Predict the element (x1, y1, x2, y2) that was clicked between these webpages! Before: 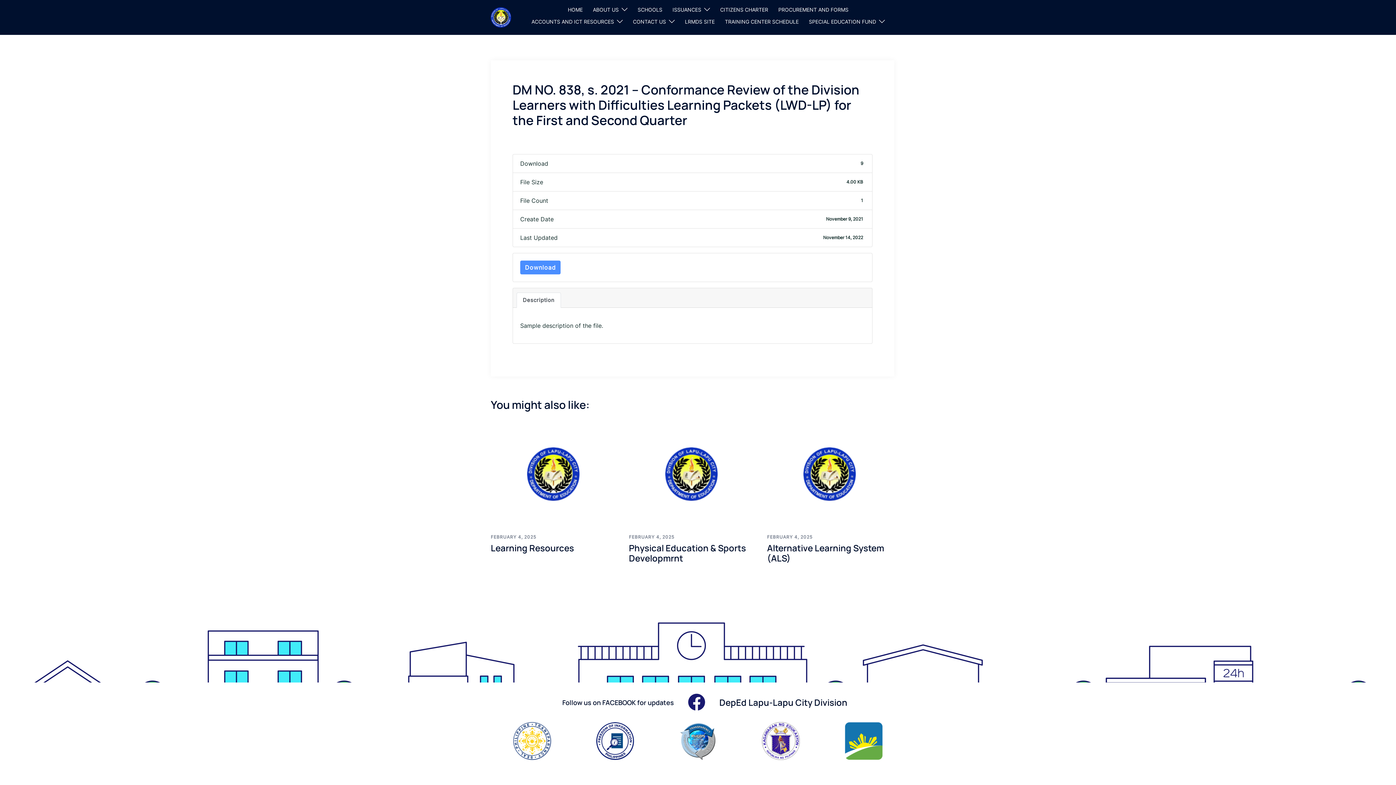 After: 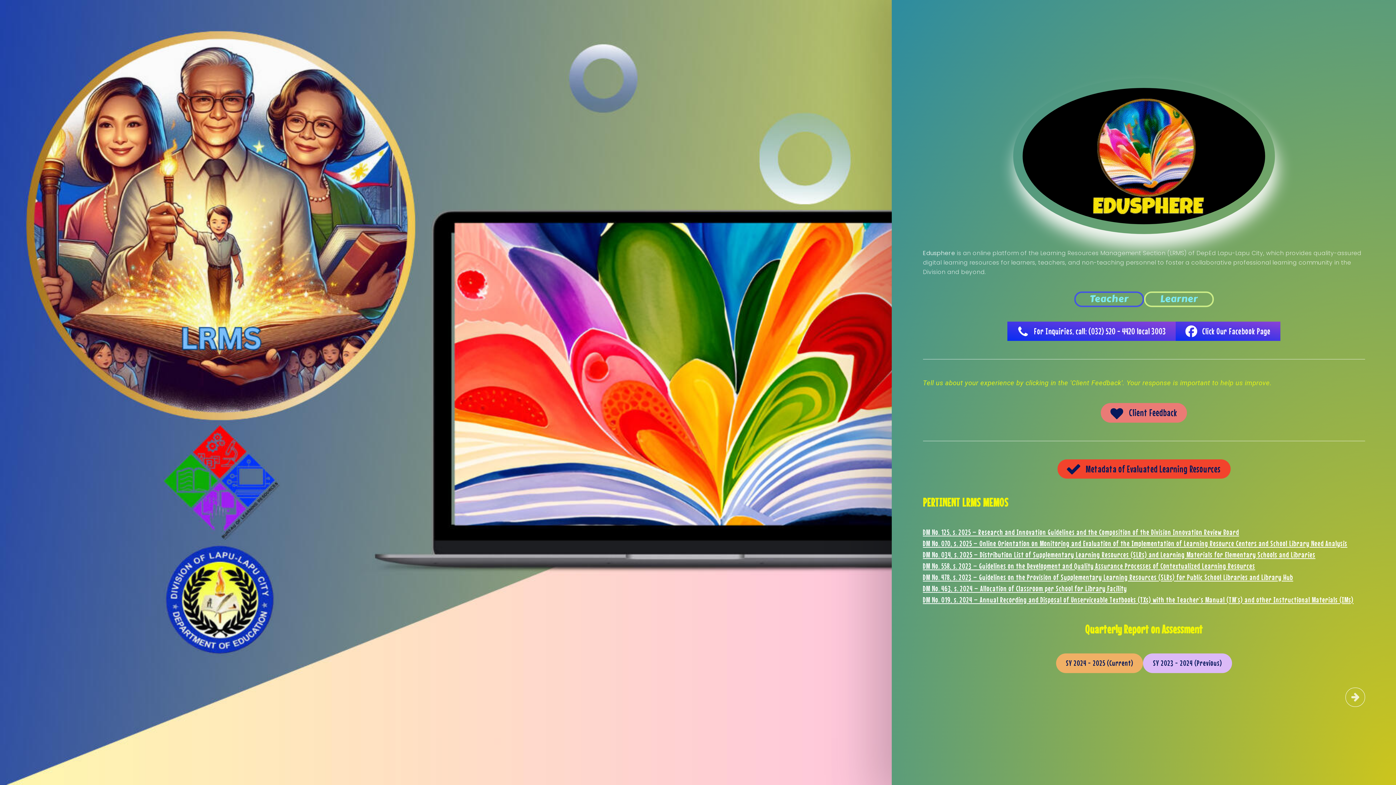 Action: bbox: (685, 17, 714, 29) label: LRMDS SITE